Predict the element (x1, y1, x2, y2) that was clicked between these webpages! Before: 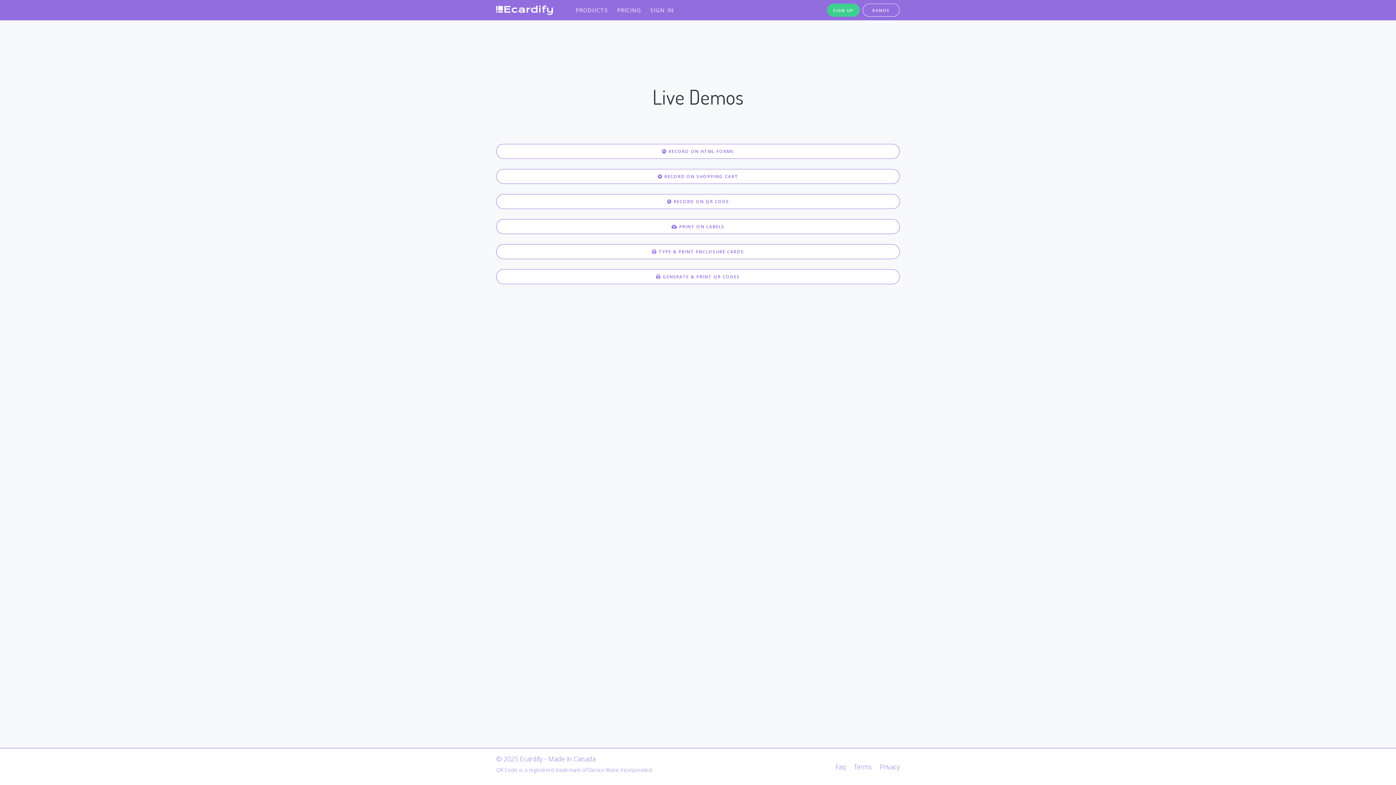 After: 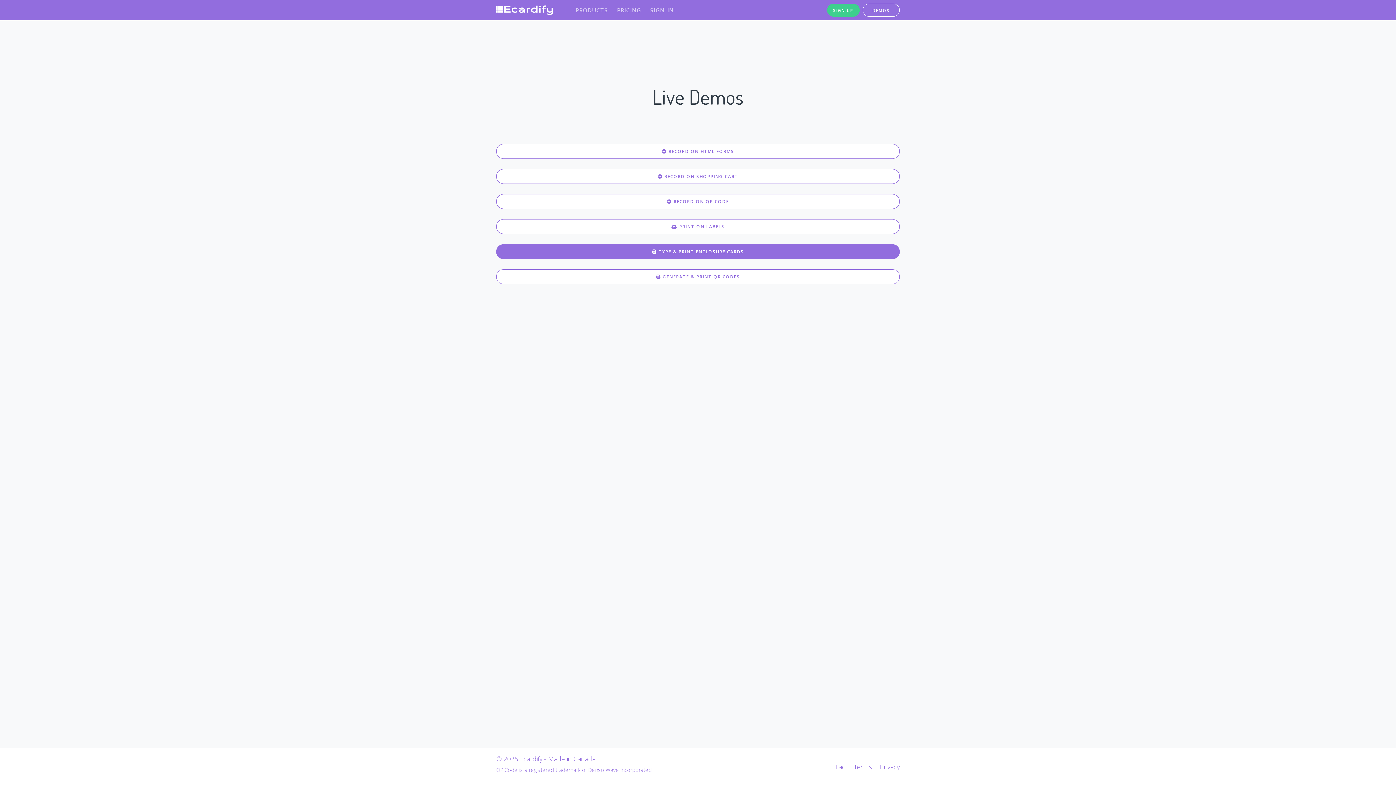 Action: label:  TYPE & PRINT ENCLOSURE CARDS bbox: (496, 244, 900, 259)